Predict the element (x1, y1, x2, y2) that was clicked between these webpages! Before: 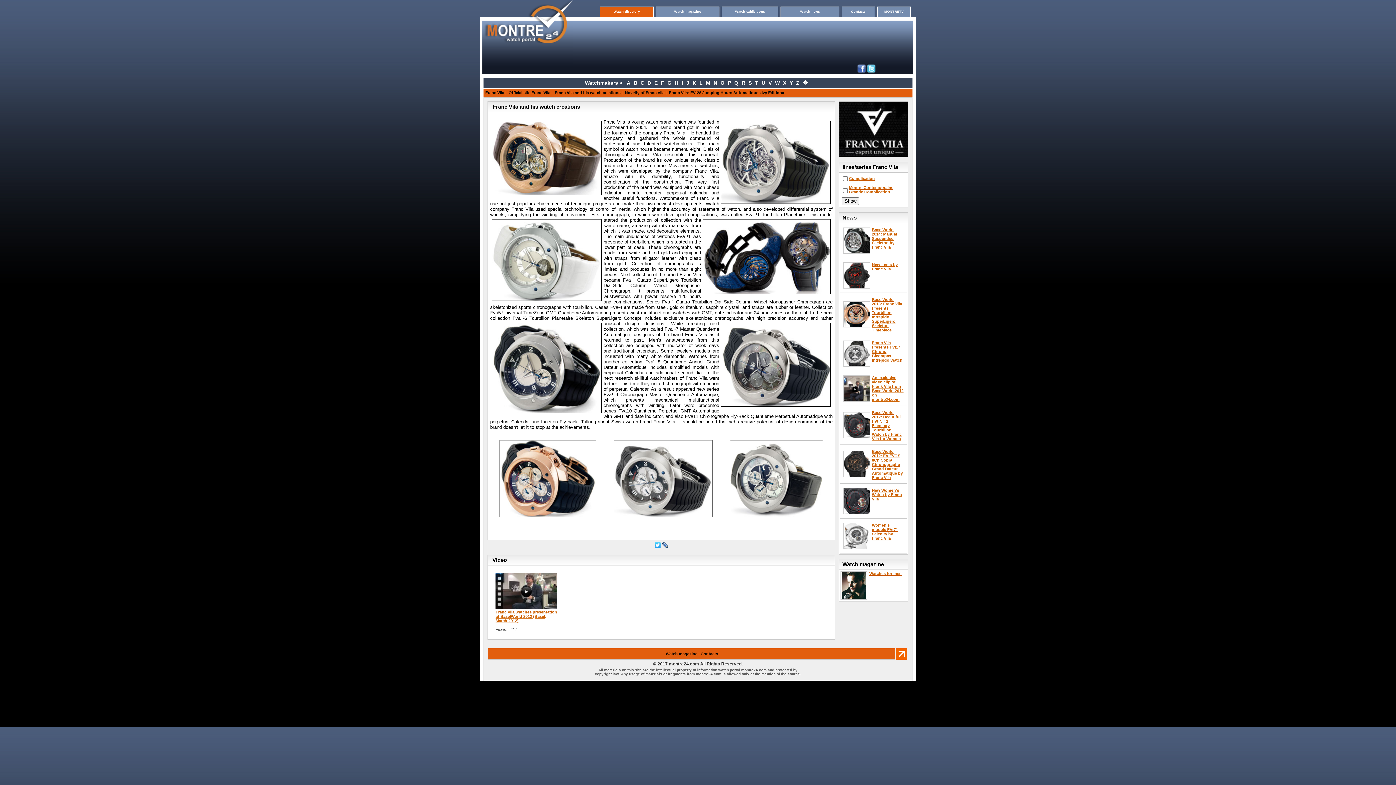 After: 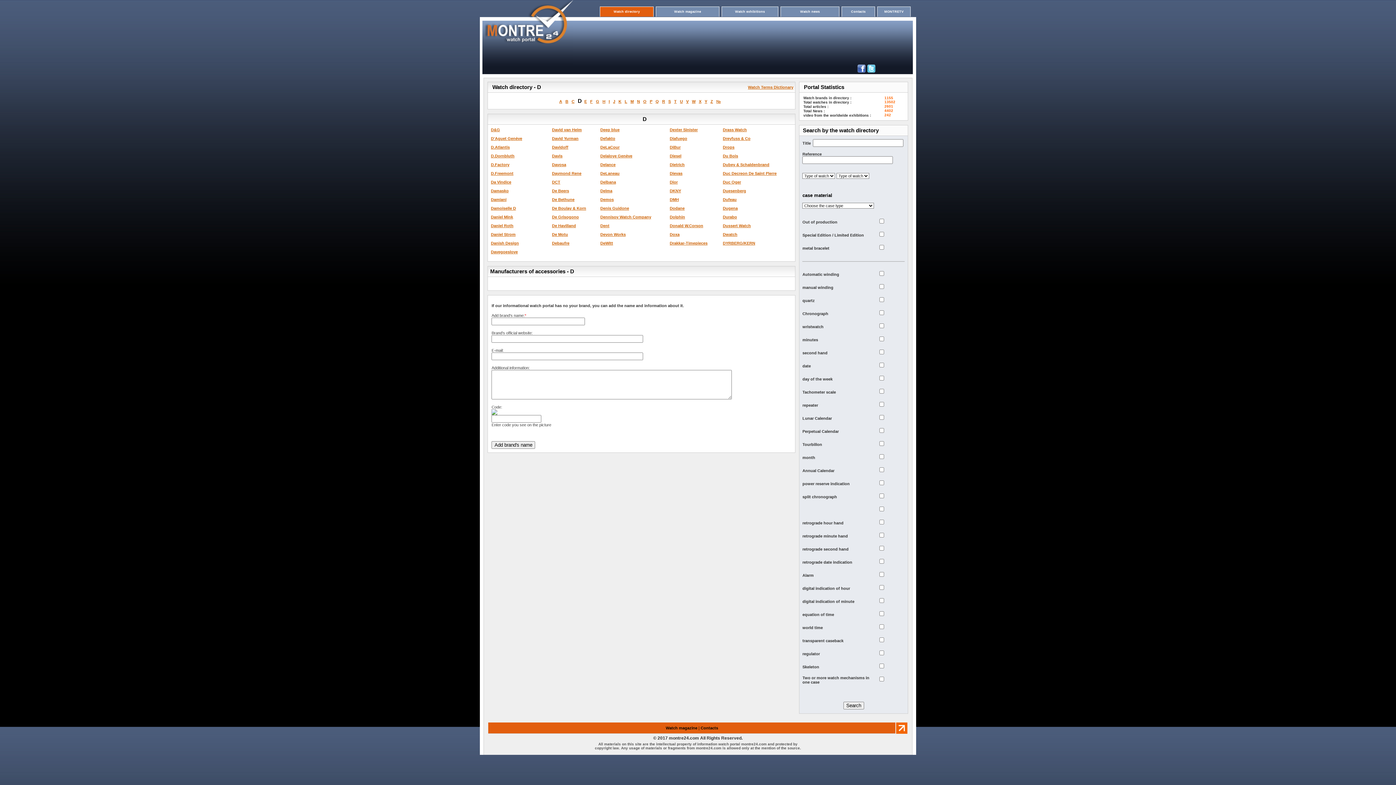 Action: label: D bbox: (647, 80, 651, 85)